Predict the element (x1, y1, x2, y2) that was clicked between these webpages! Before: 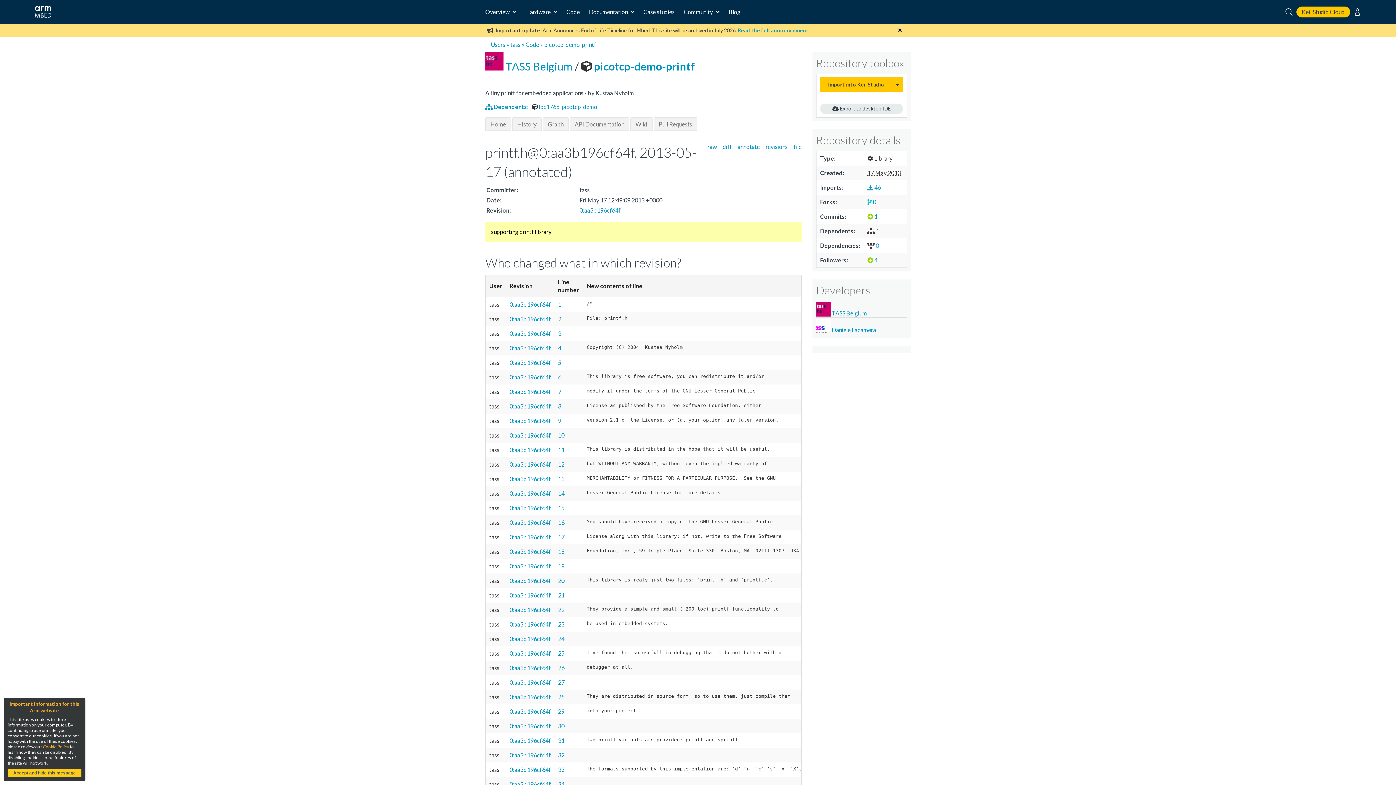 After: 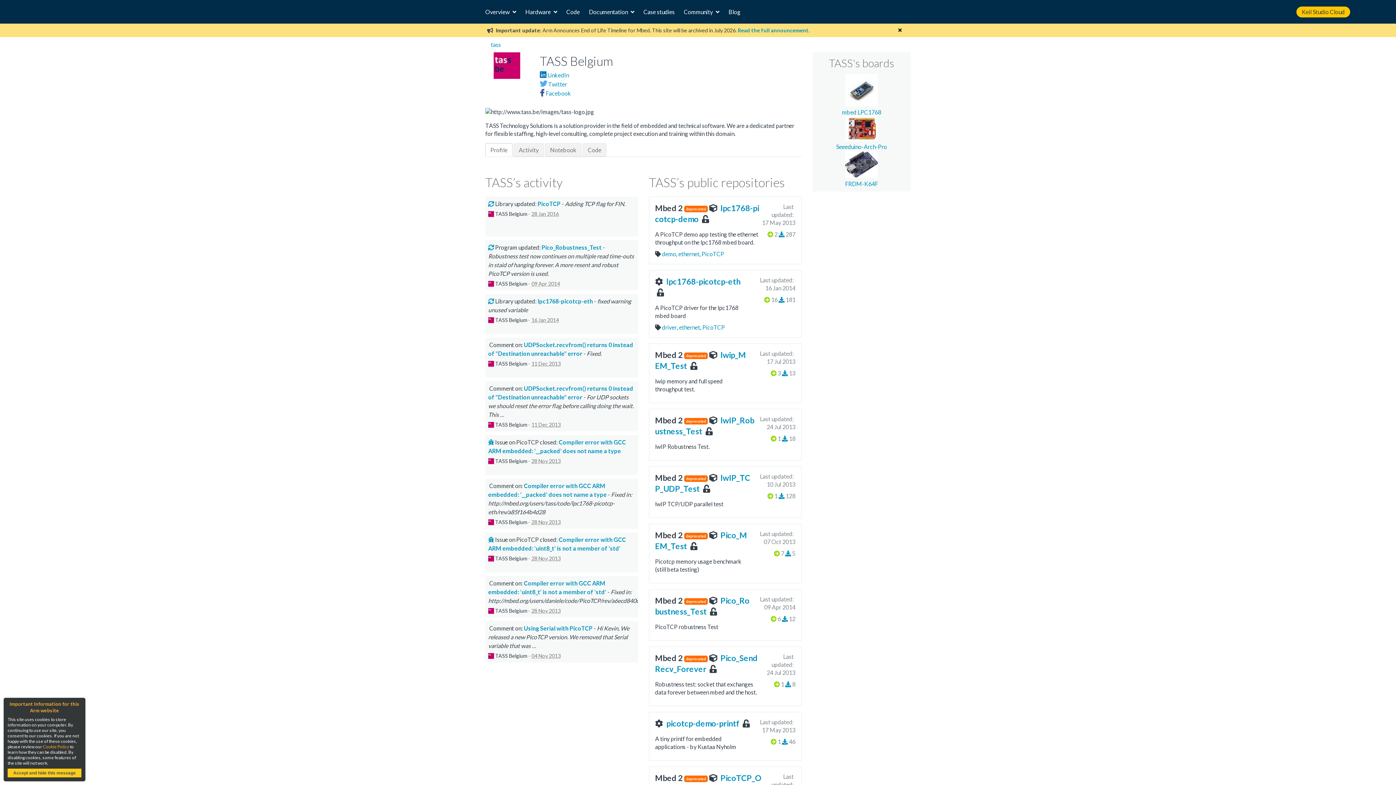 Action: label: tass bbox: (510, 41, 520, 48)